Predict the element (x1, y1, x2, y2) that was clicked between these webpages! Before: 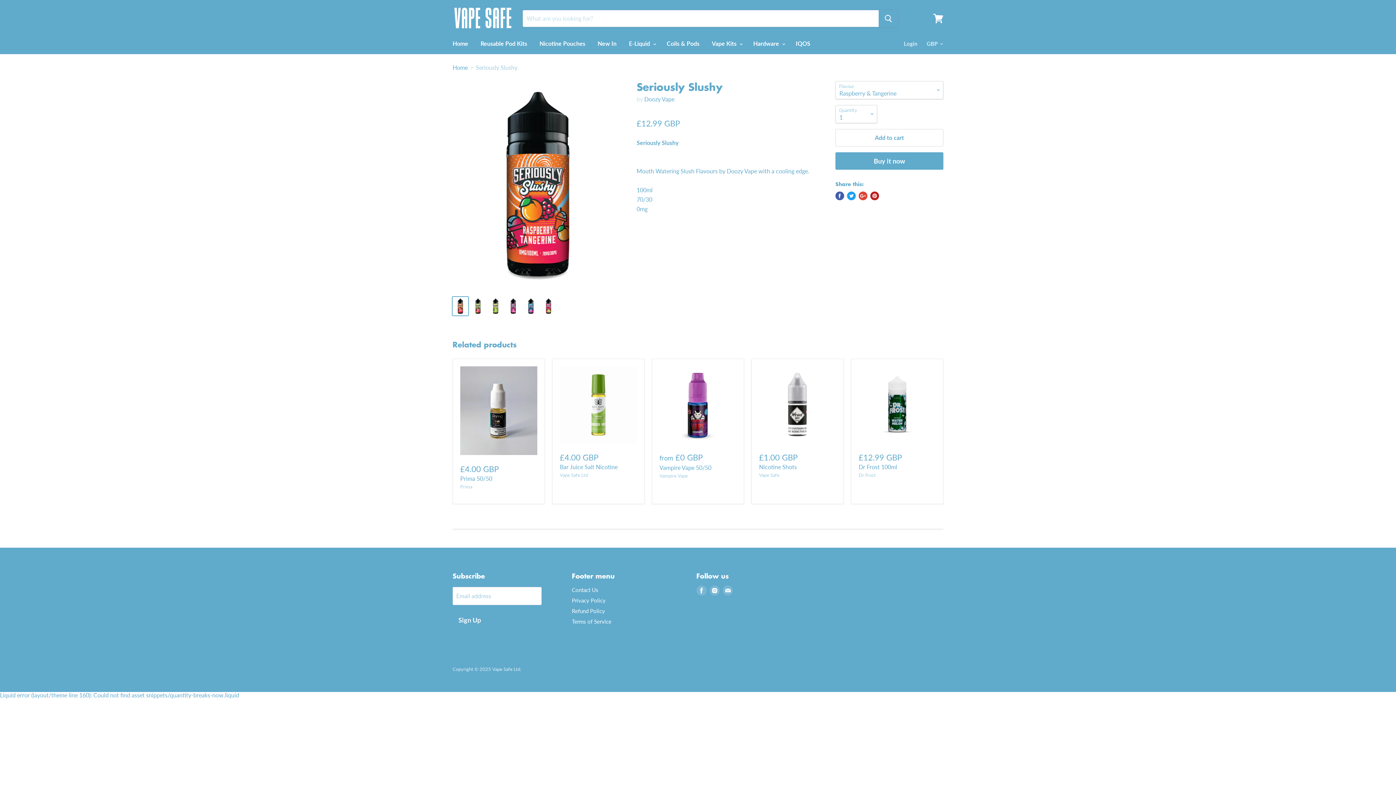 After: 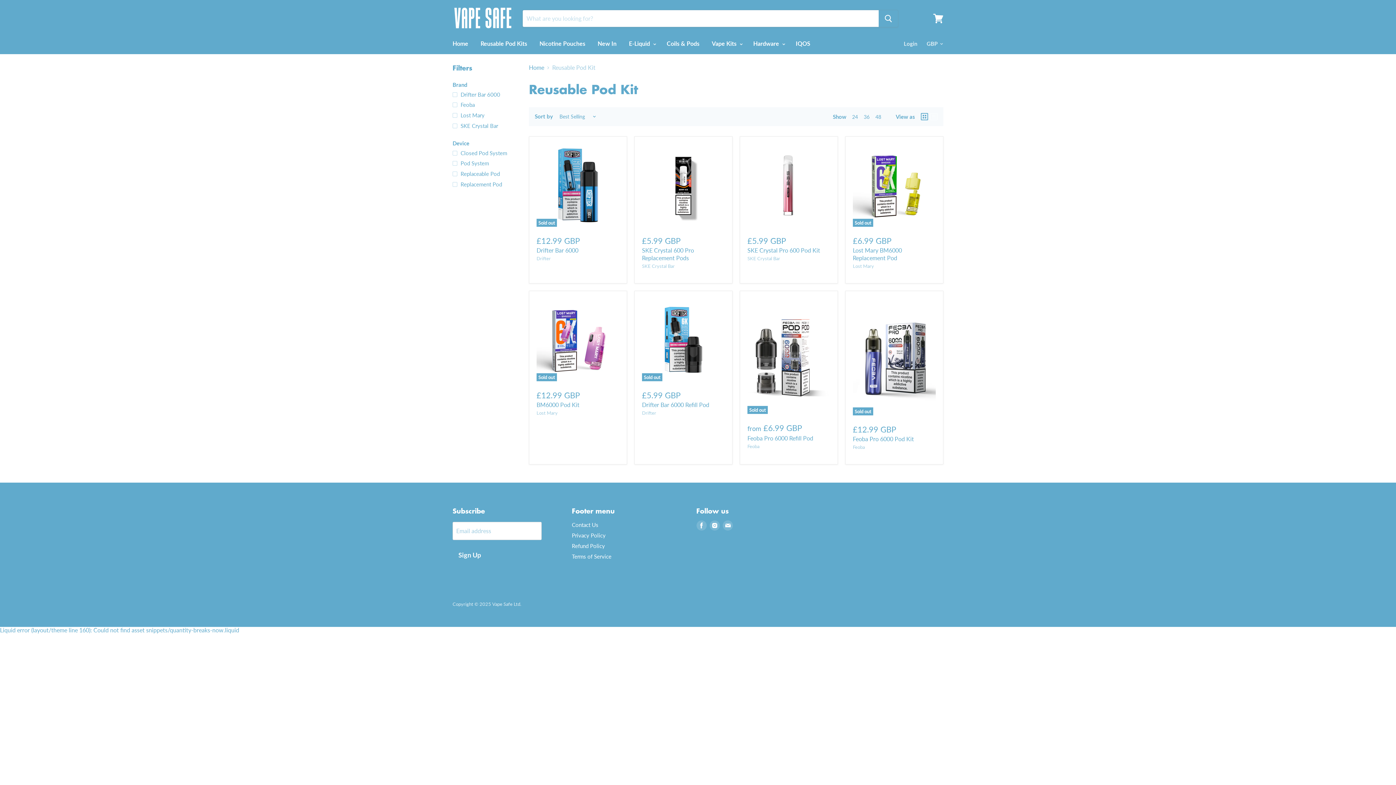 Action: label: Reusable Pod Kits bbox: (475, 36, 532, 51)